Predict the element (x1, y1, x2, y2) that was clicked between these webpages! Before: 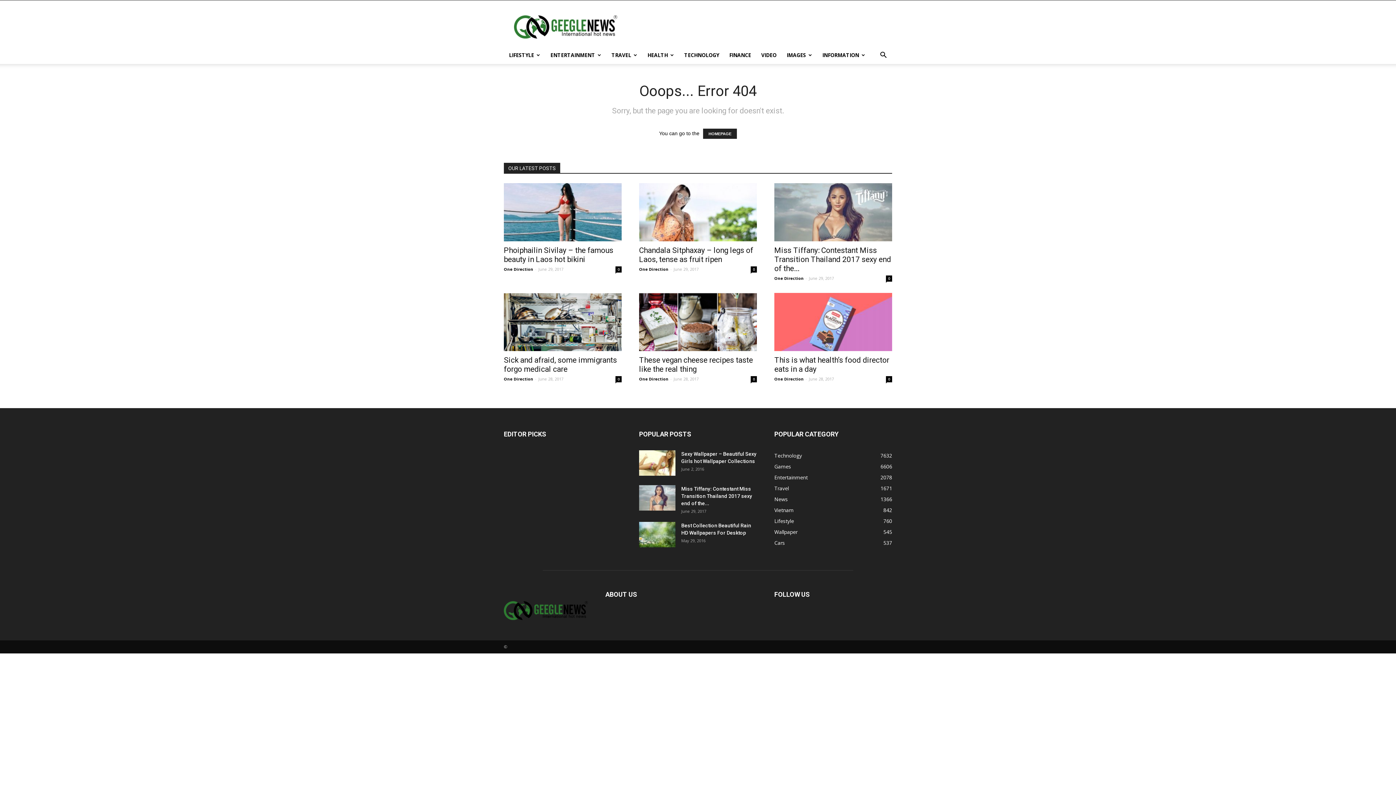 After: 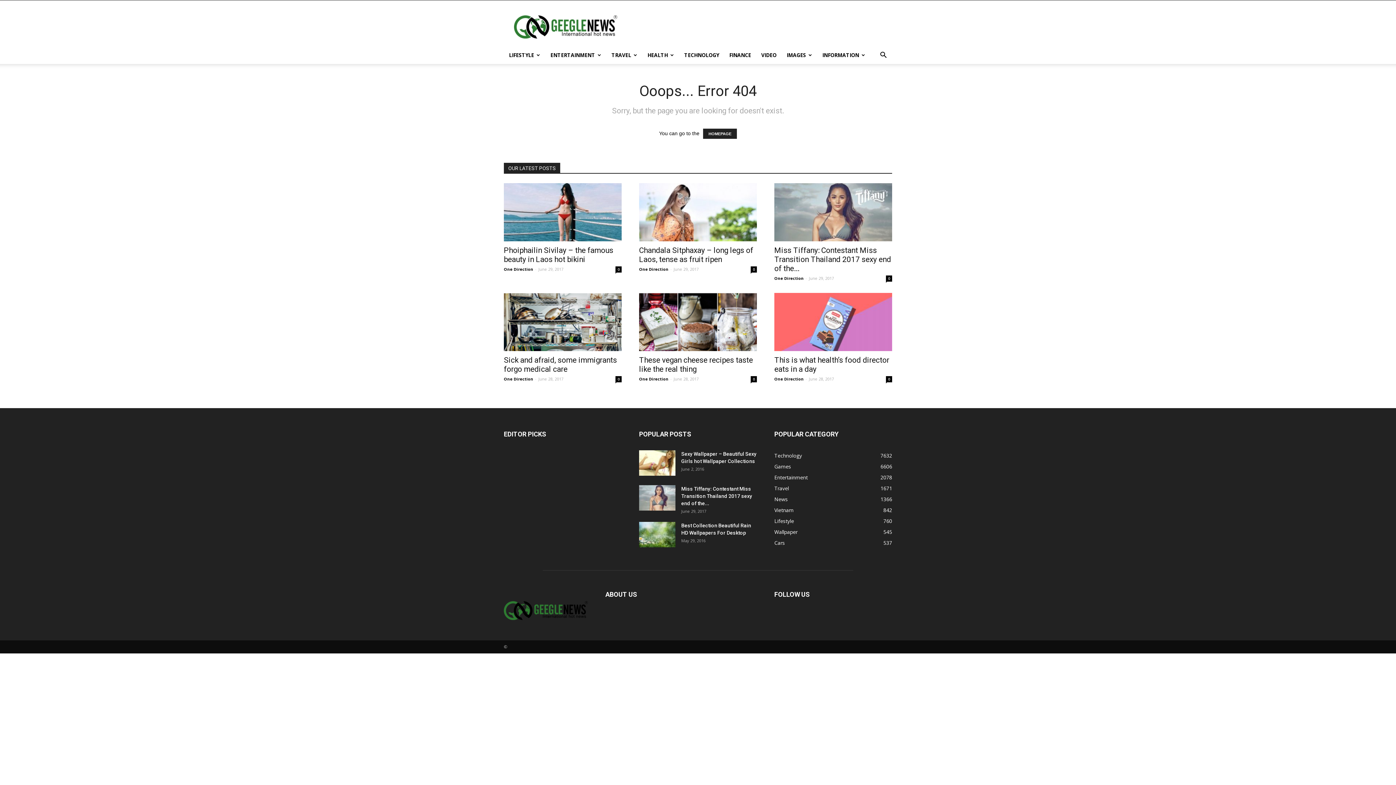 Action: bbox: (639, 293, 757, 351)